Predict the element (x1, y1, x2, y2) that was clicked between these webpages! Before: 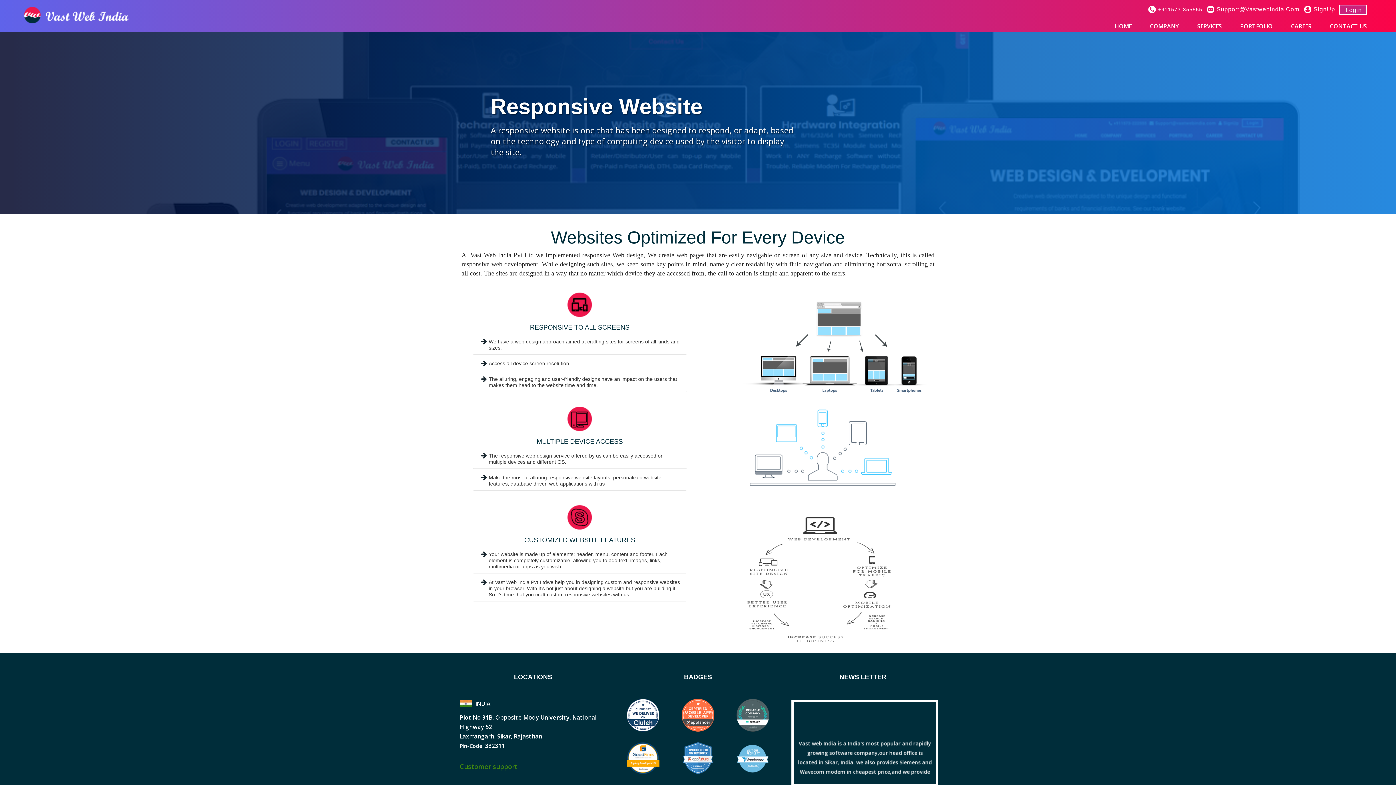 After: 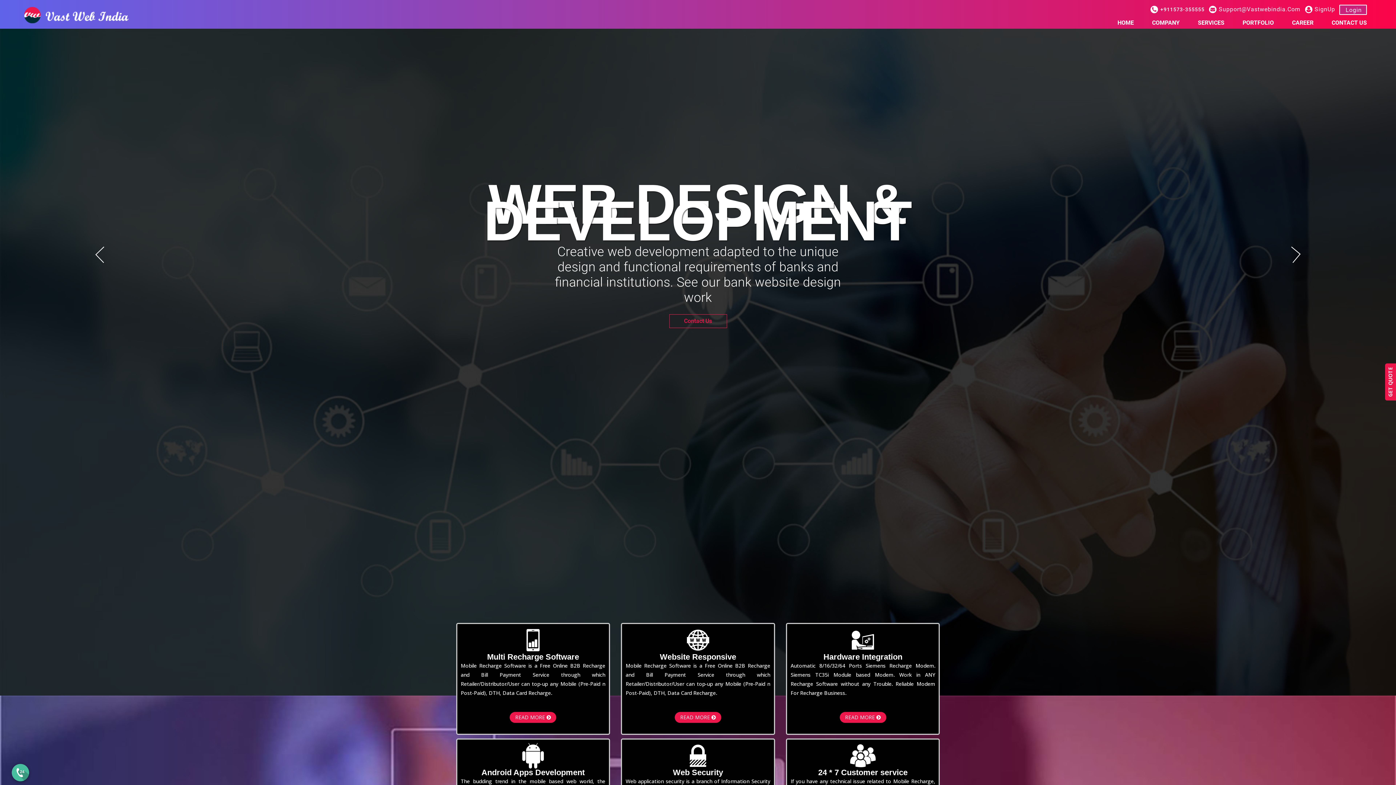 Action: bbox: (1105, 20, 1141, 32) label: HOME